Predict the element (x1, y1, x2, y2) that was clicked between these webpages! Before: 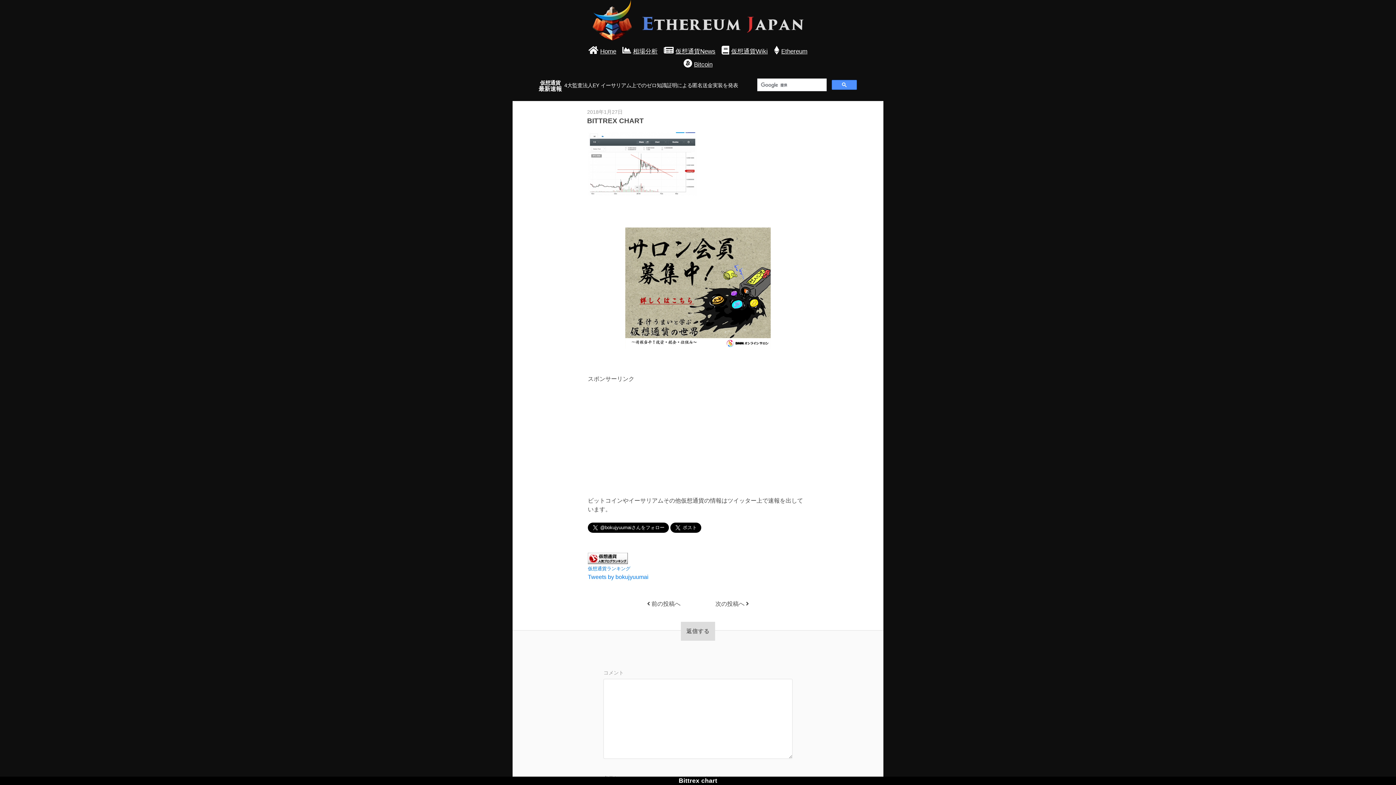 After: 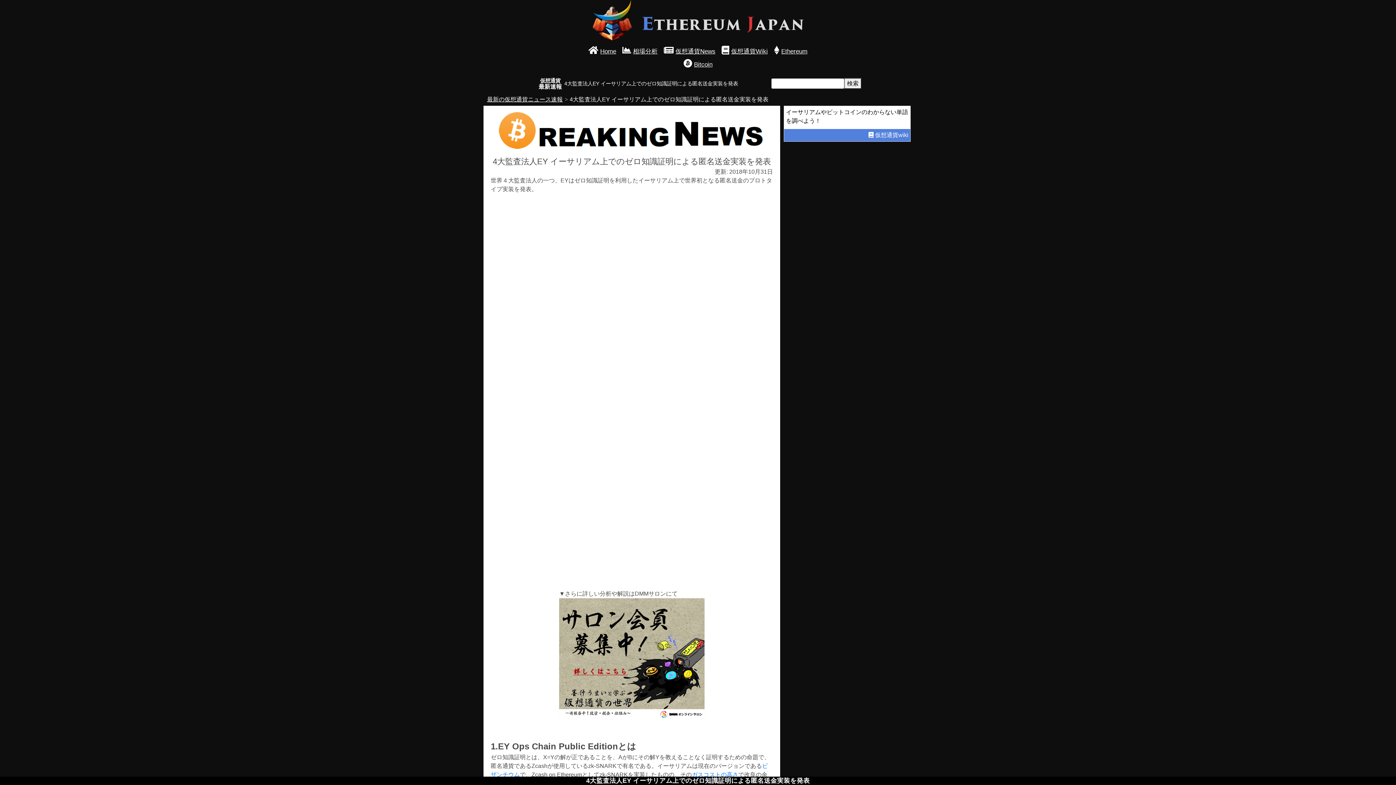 Action: bbox: (564, 82, 738, 88) label: 4大監査法人EY イーサリアム上でのゼロ知識証明による匿名送金実装を発表